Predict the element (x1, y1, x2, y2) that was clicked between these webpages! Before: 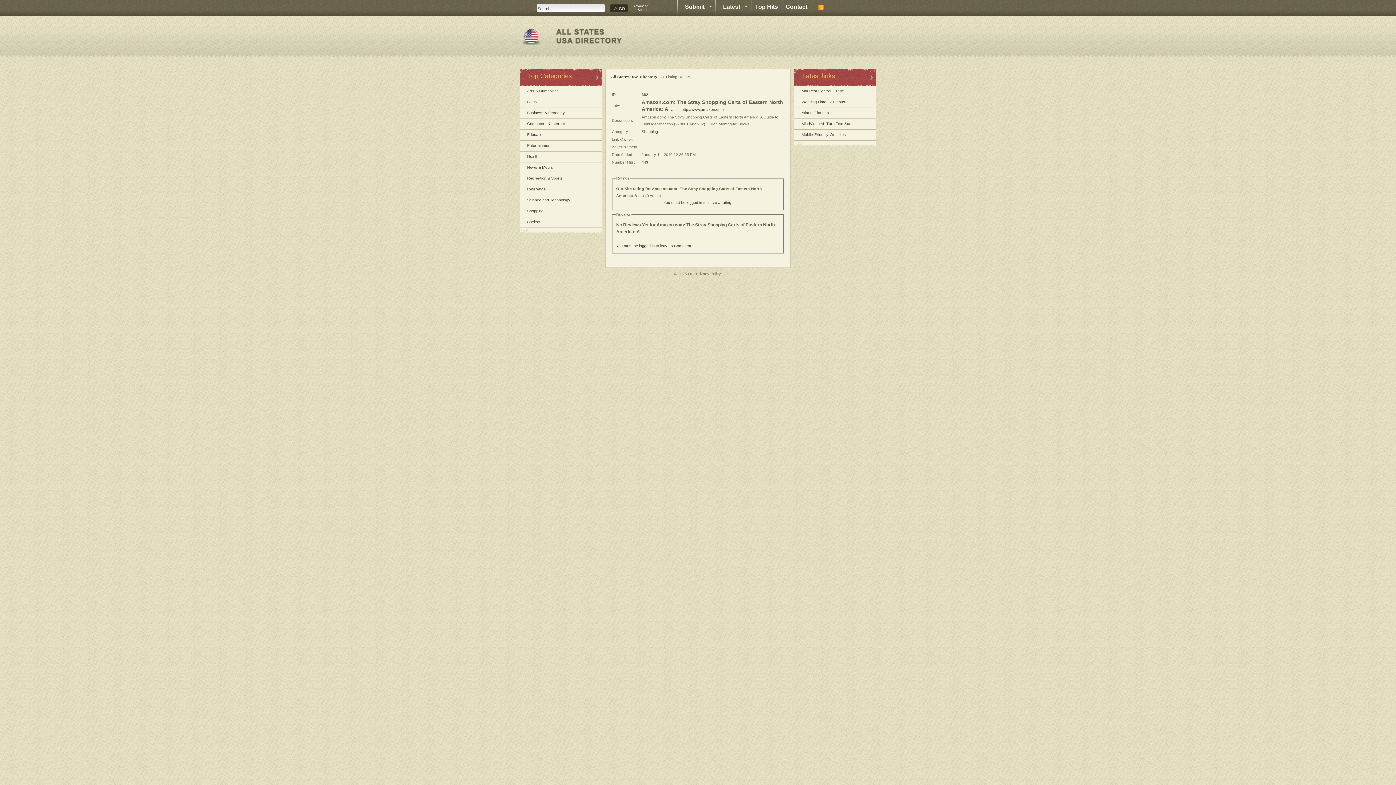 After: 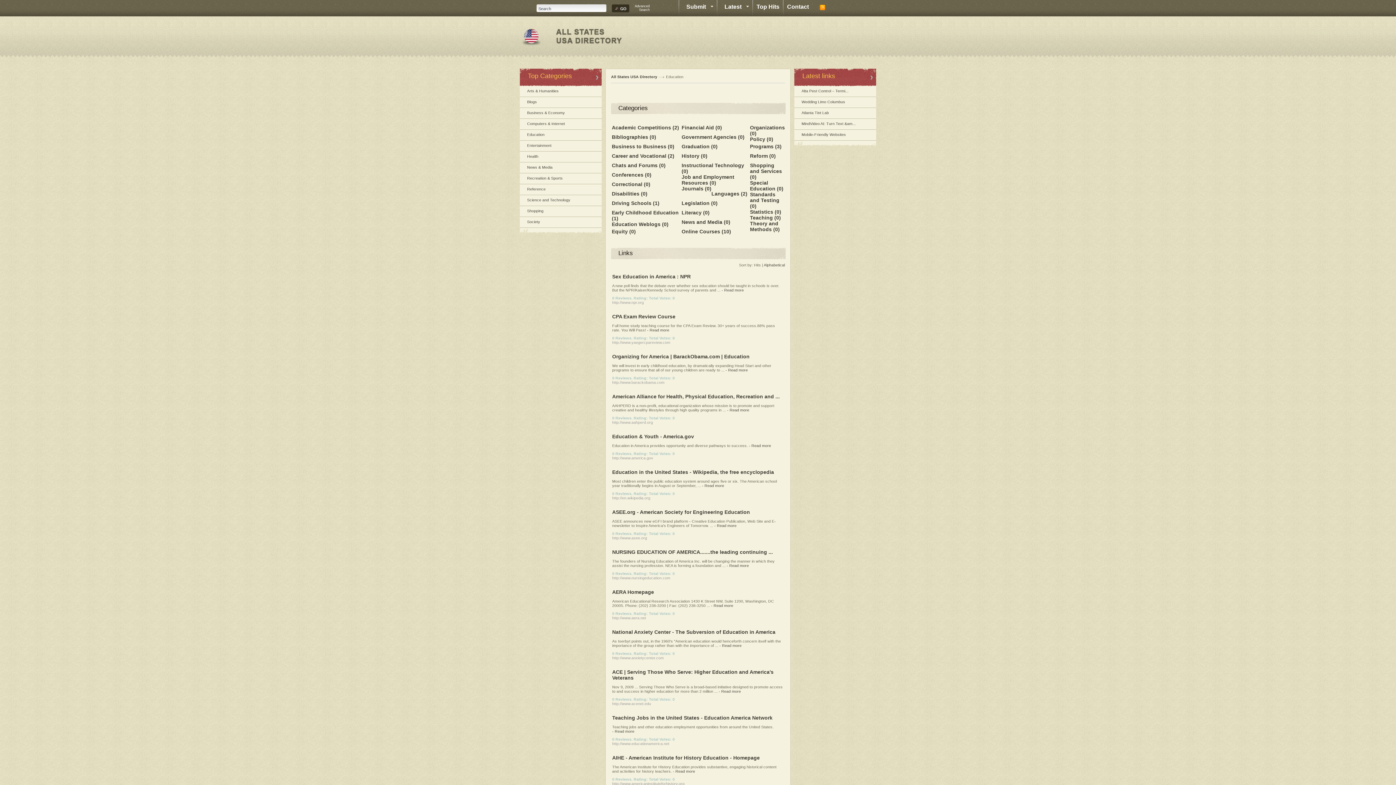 Action: bbox: (520, 129, 601, 140) label: Education